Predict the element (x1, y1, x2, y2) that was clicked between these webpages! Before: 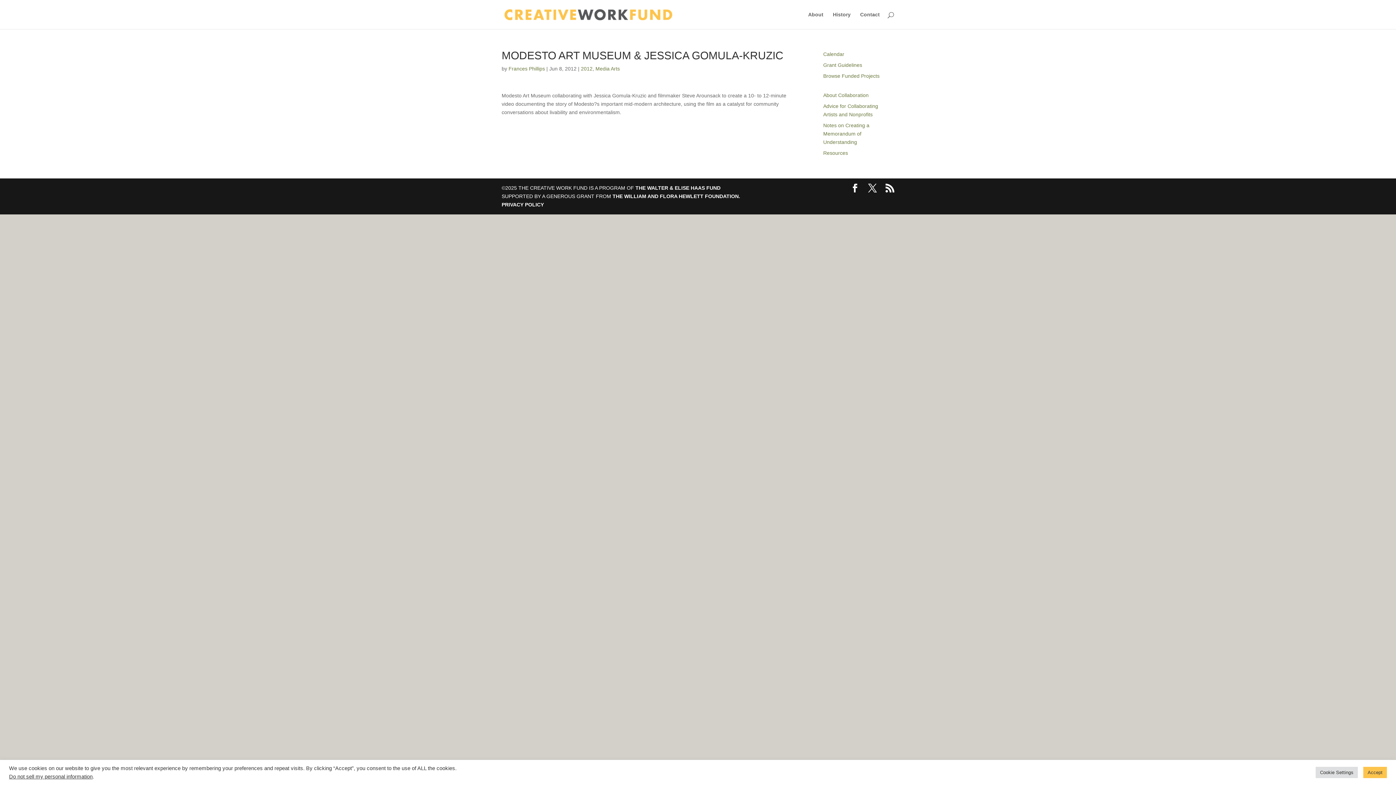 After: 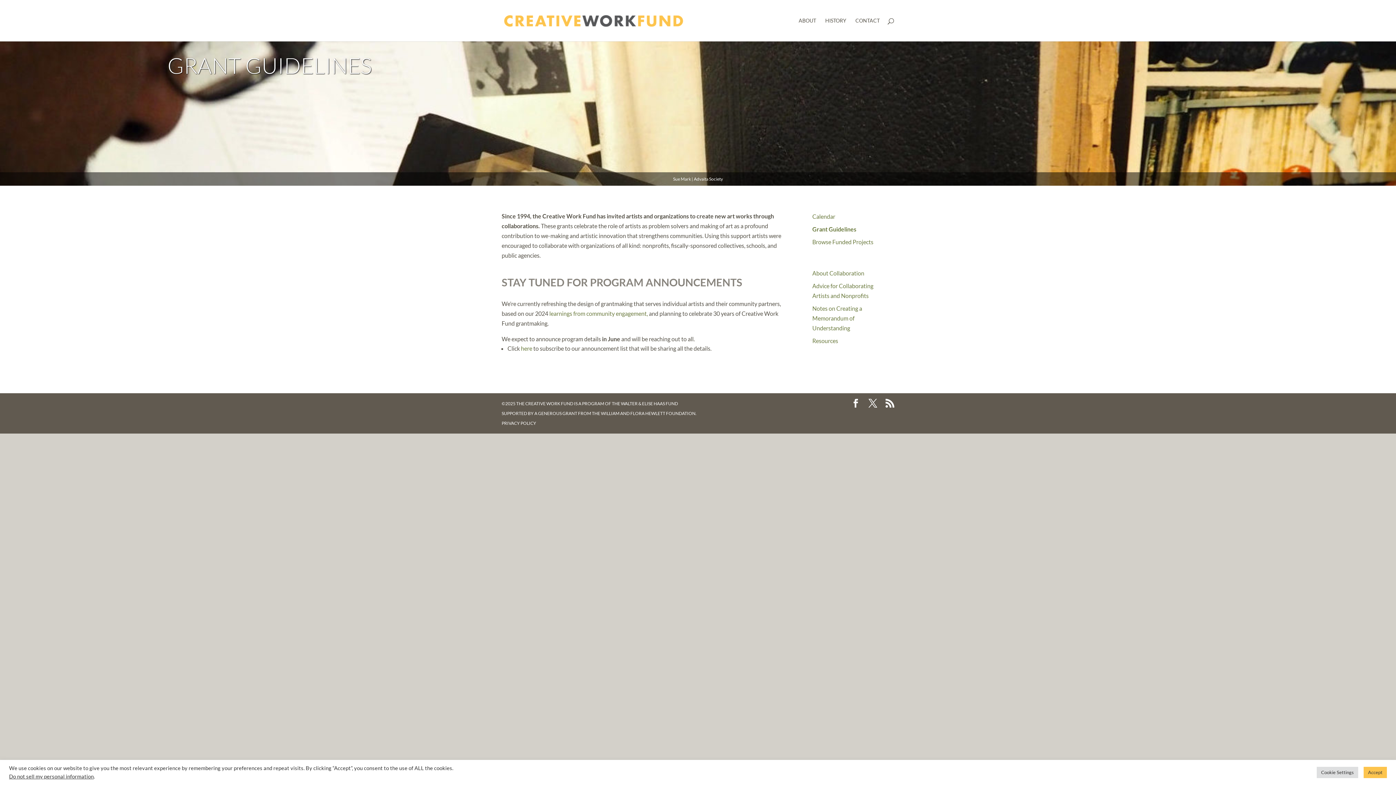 Action: bbox: (823, 62, 862, 68) label: Grant Guidelines